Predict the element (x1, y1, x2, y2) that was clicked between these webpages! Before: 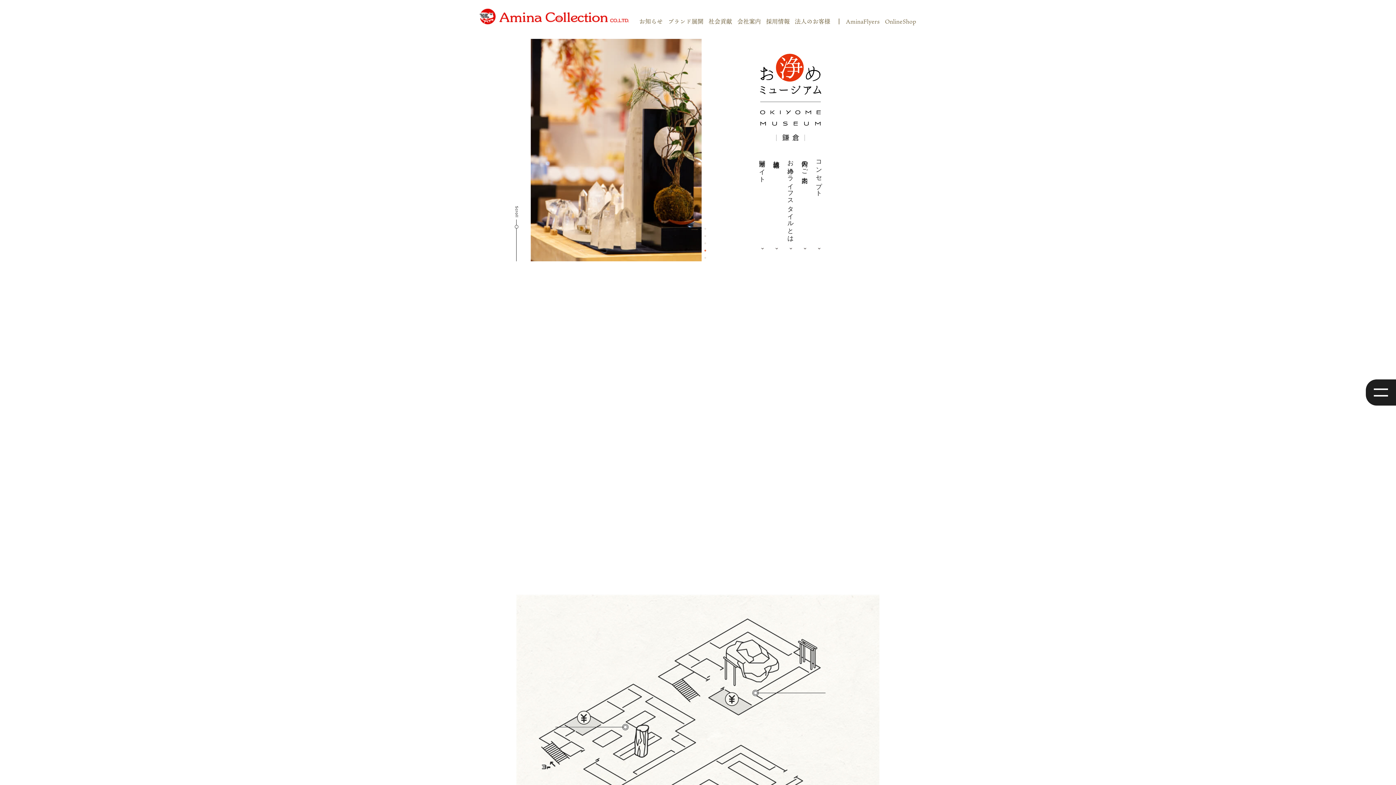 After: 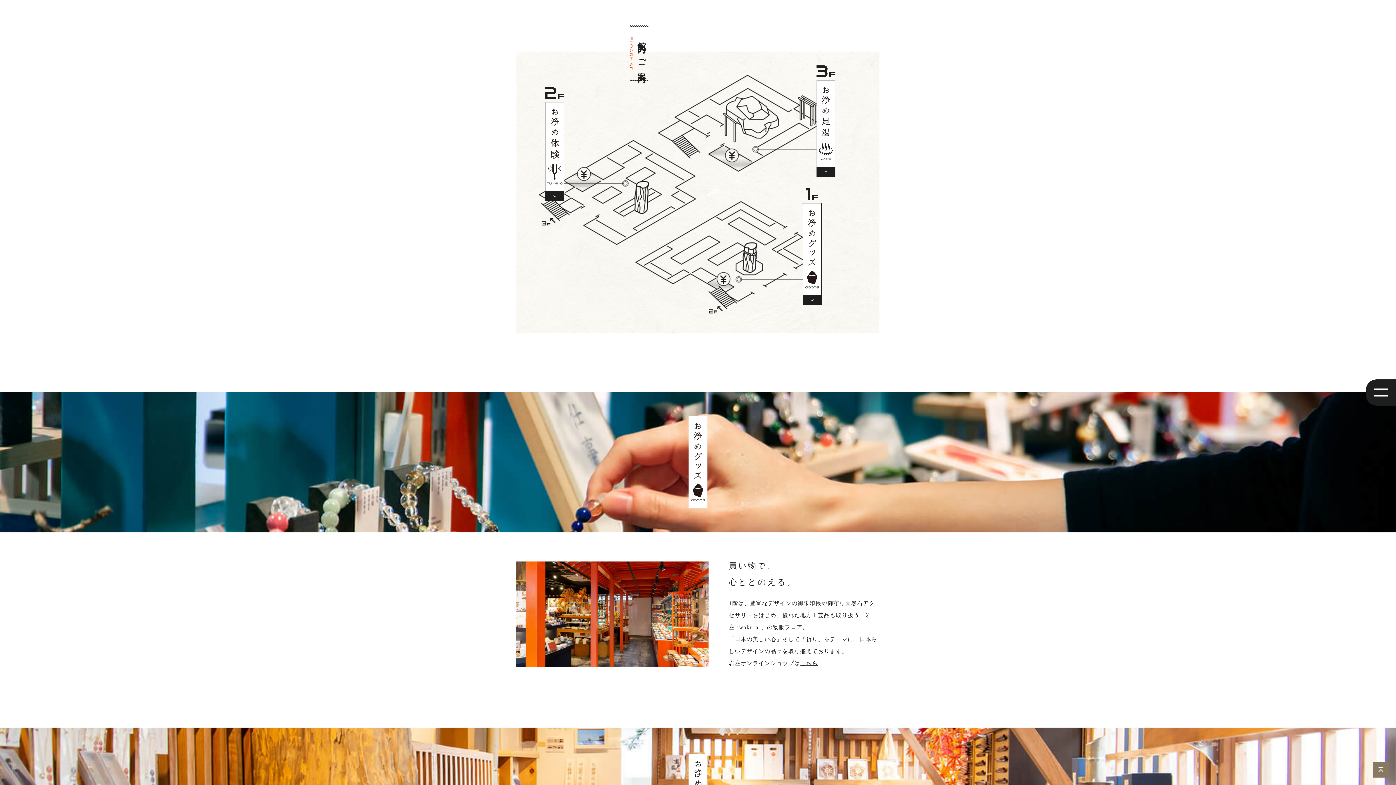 Action: bbox: (798, 155, 812, 253) label: 館内のご案内